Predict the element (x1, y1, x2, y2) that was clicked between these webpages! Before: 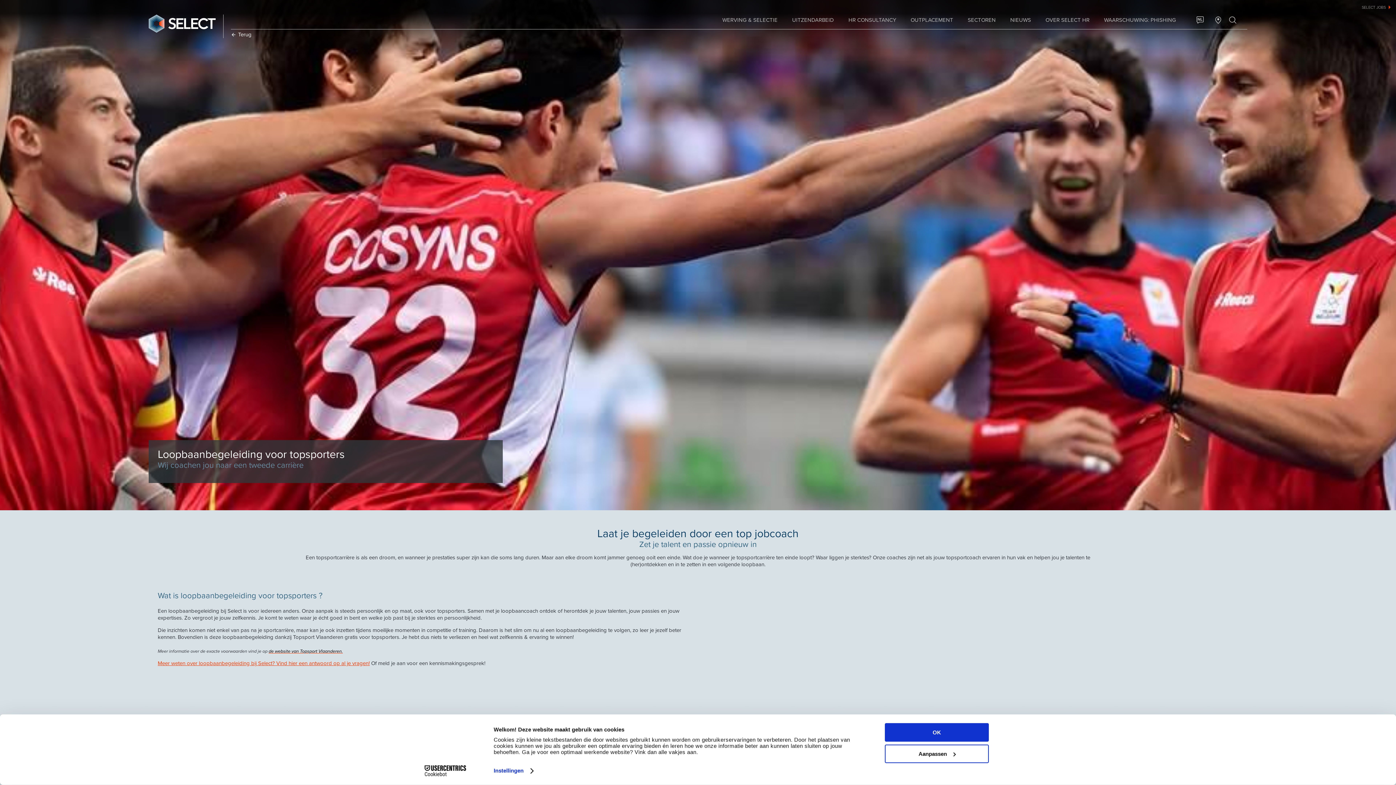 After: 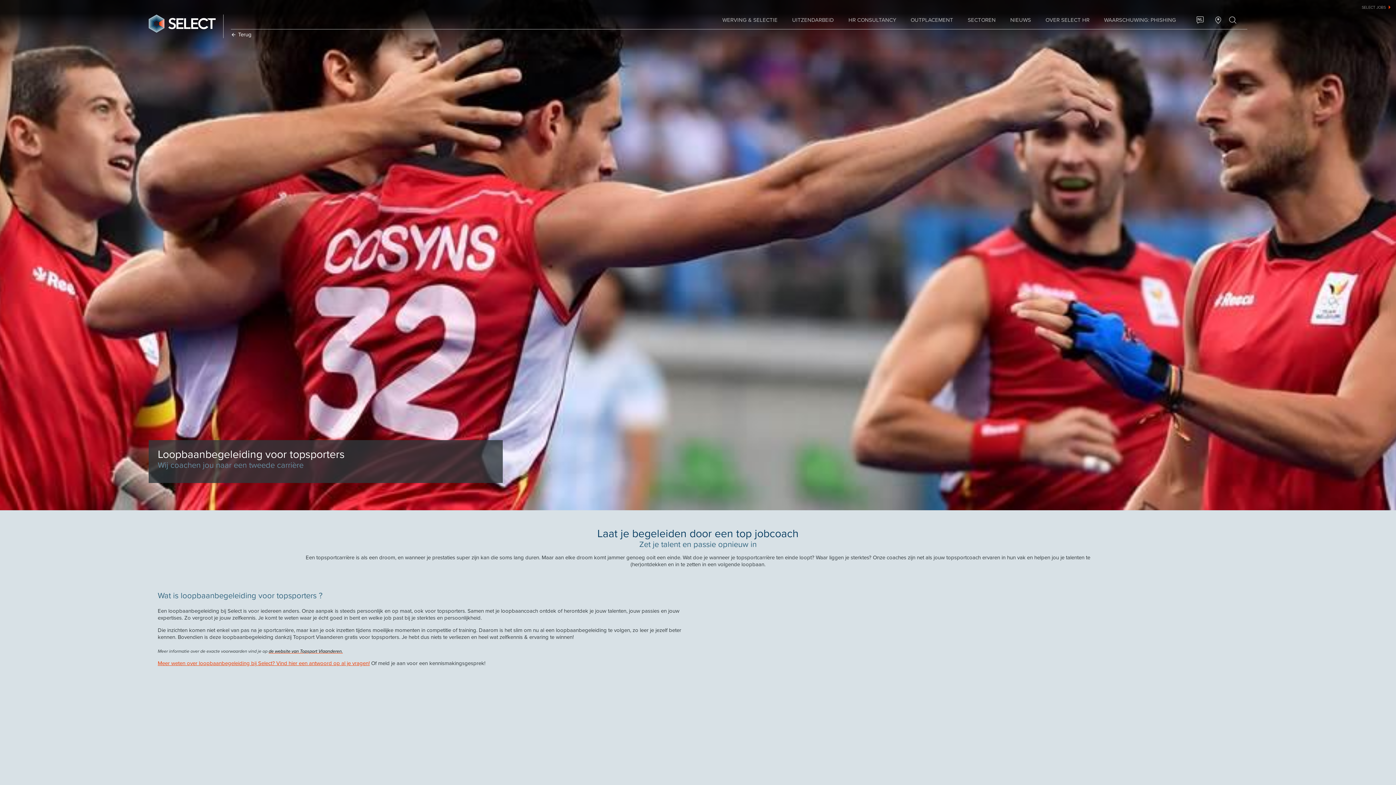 Action: label: OK bbox: (885, 723, 989, 742)